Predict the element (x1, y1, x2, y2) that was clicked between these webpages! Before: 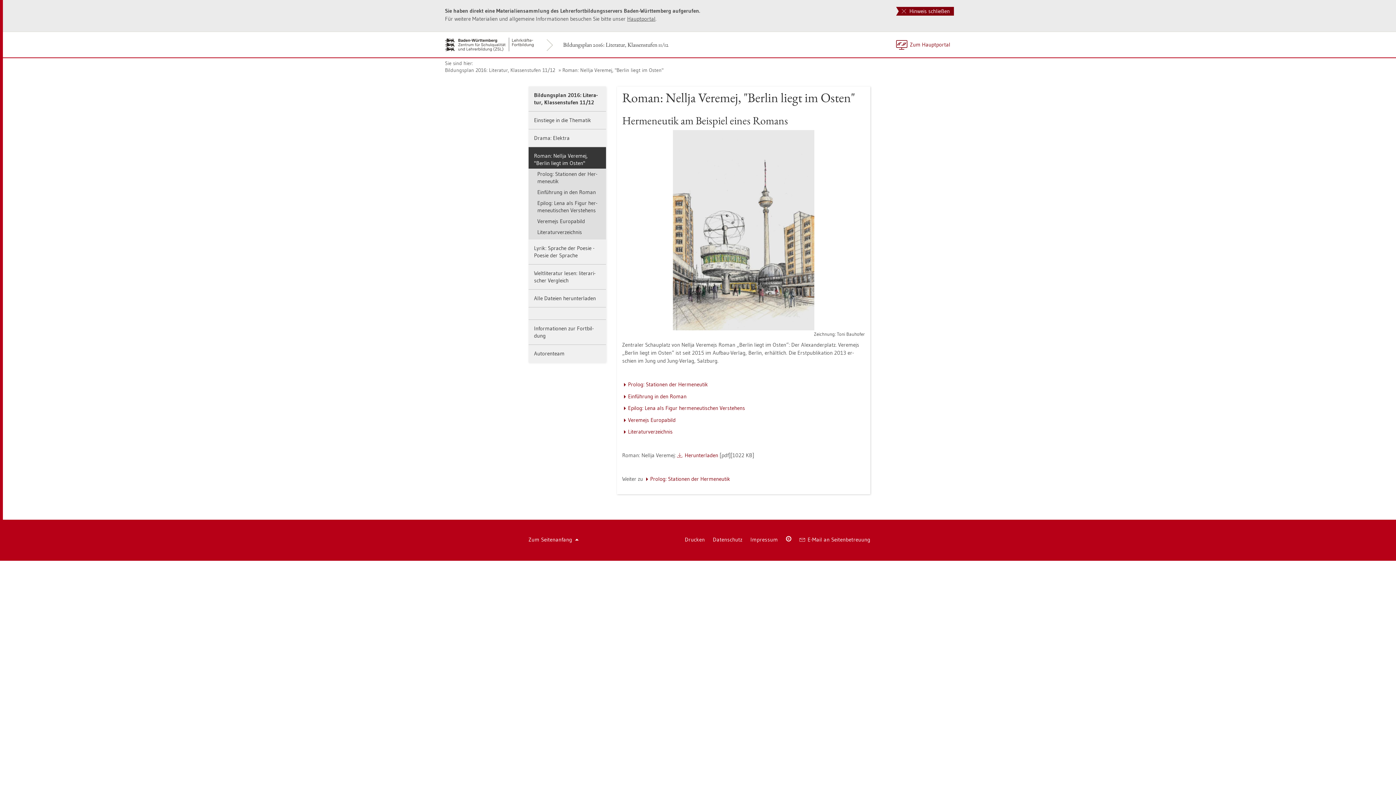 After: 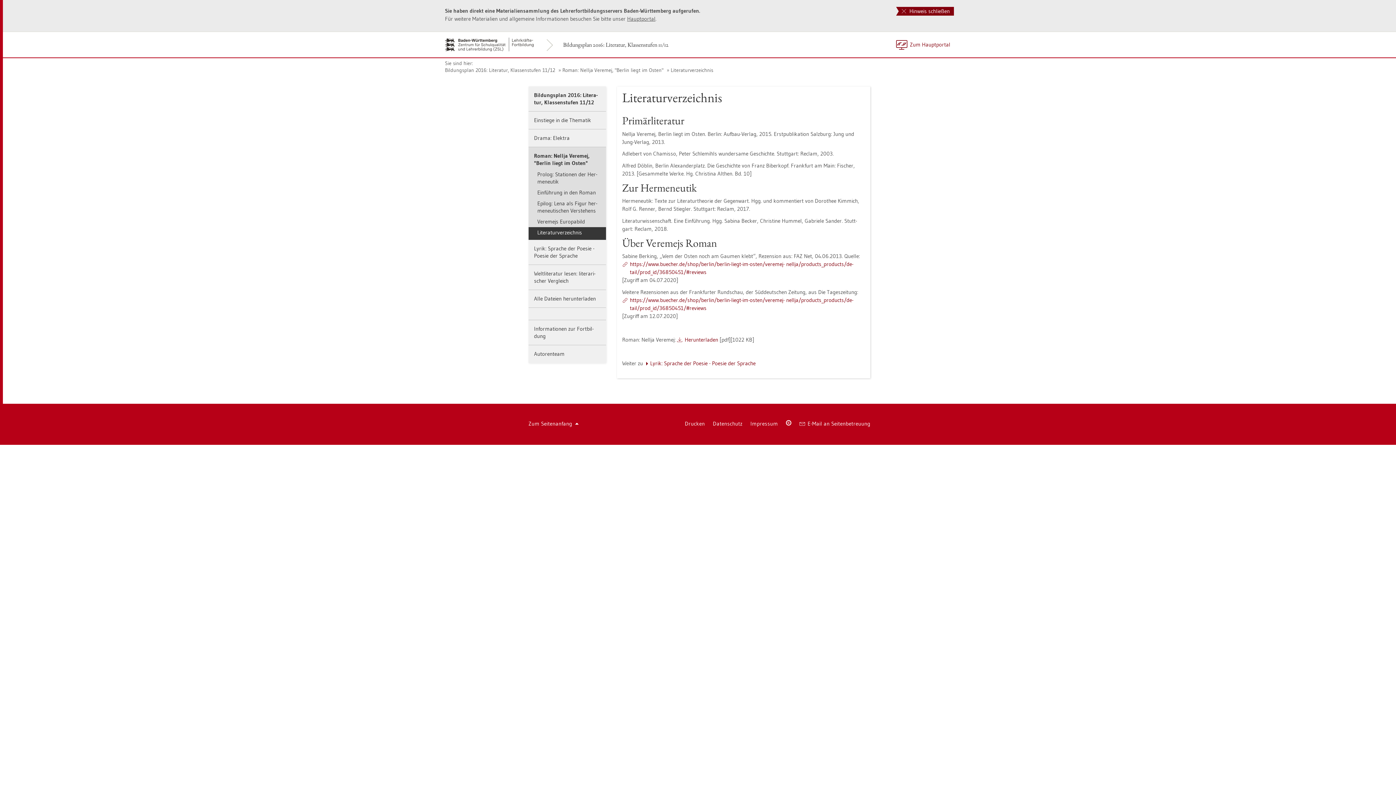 Action: bbox: (528, 226, 606, 239) label: Li­te­ra­tur­ver­zeich­nis